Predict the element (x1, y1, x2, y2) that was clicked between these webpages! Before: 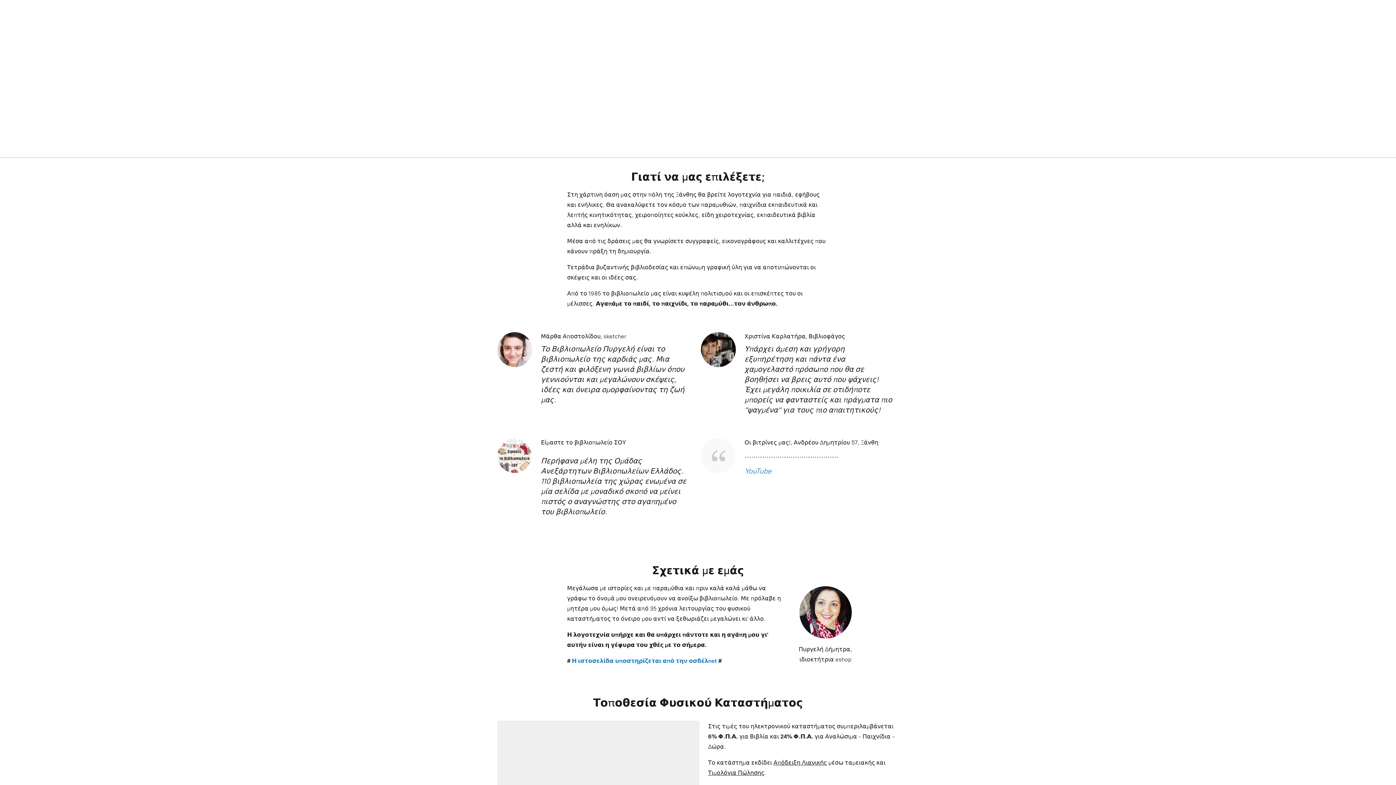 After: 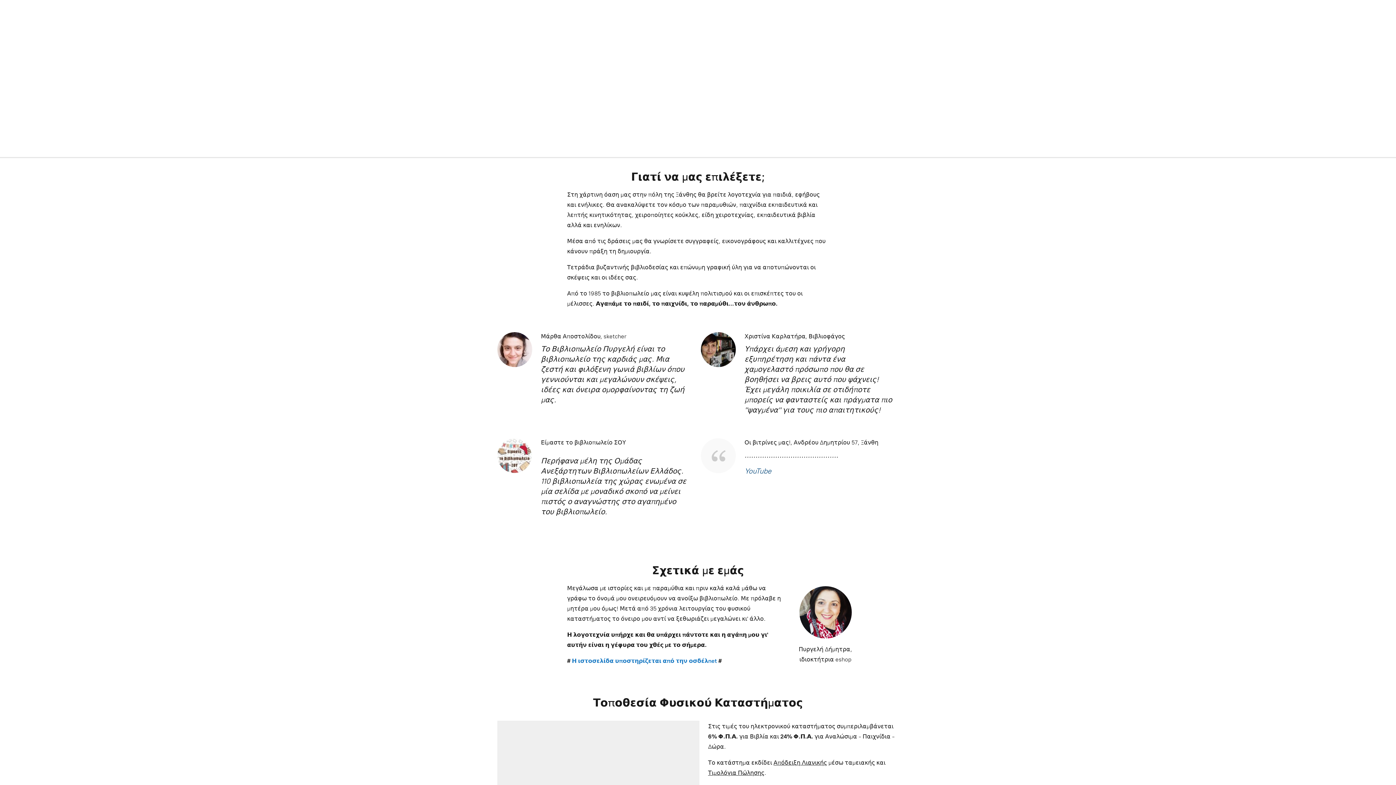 Action: label: YouTube bbox: (744, 466, 771, 475)